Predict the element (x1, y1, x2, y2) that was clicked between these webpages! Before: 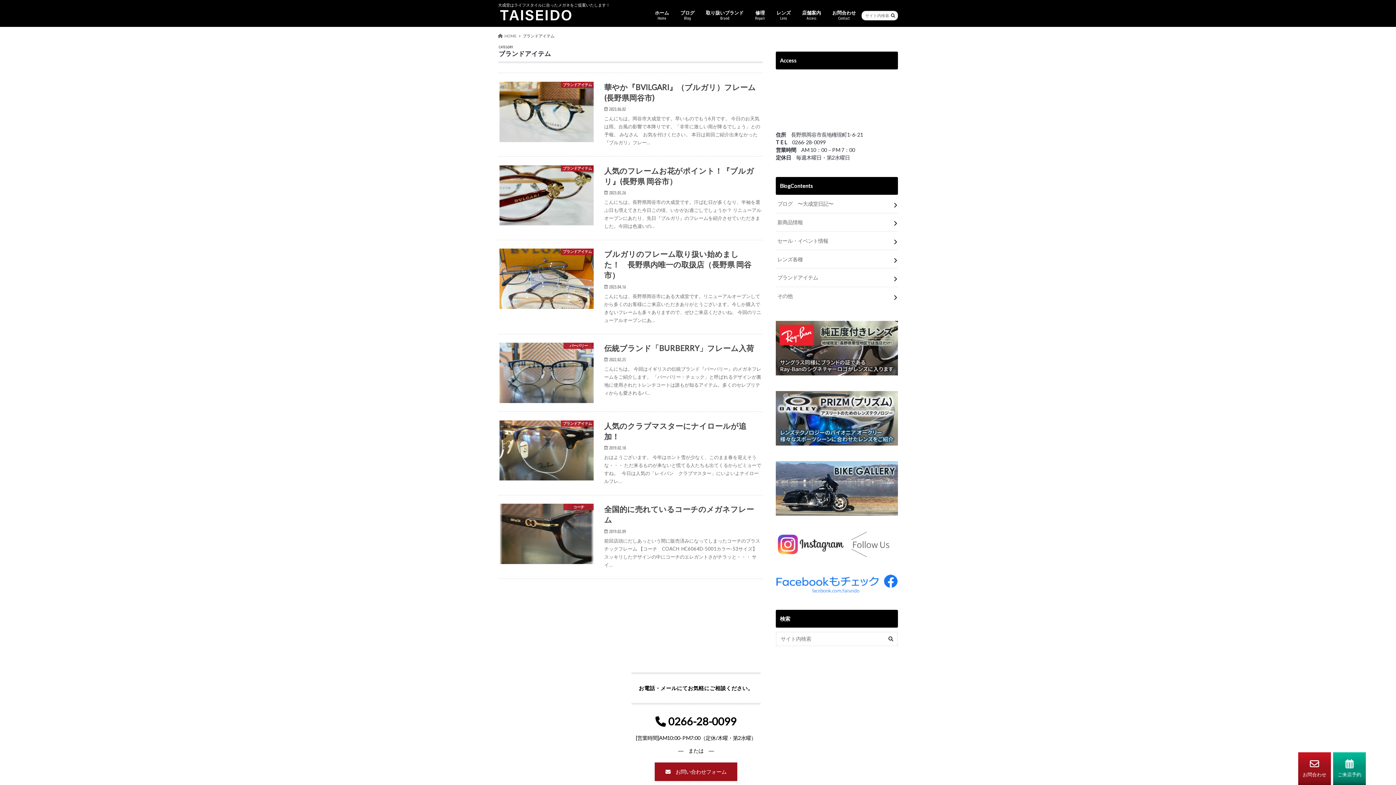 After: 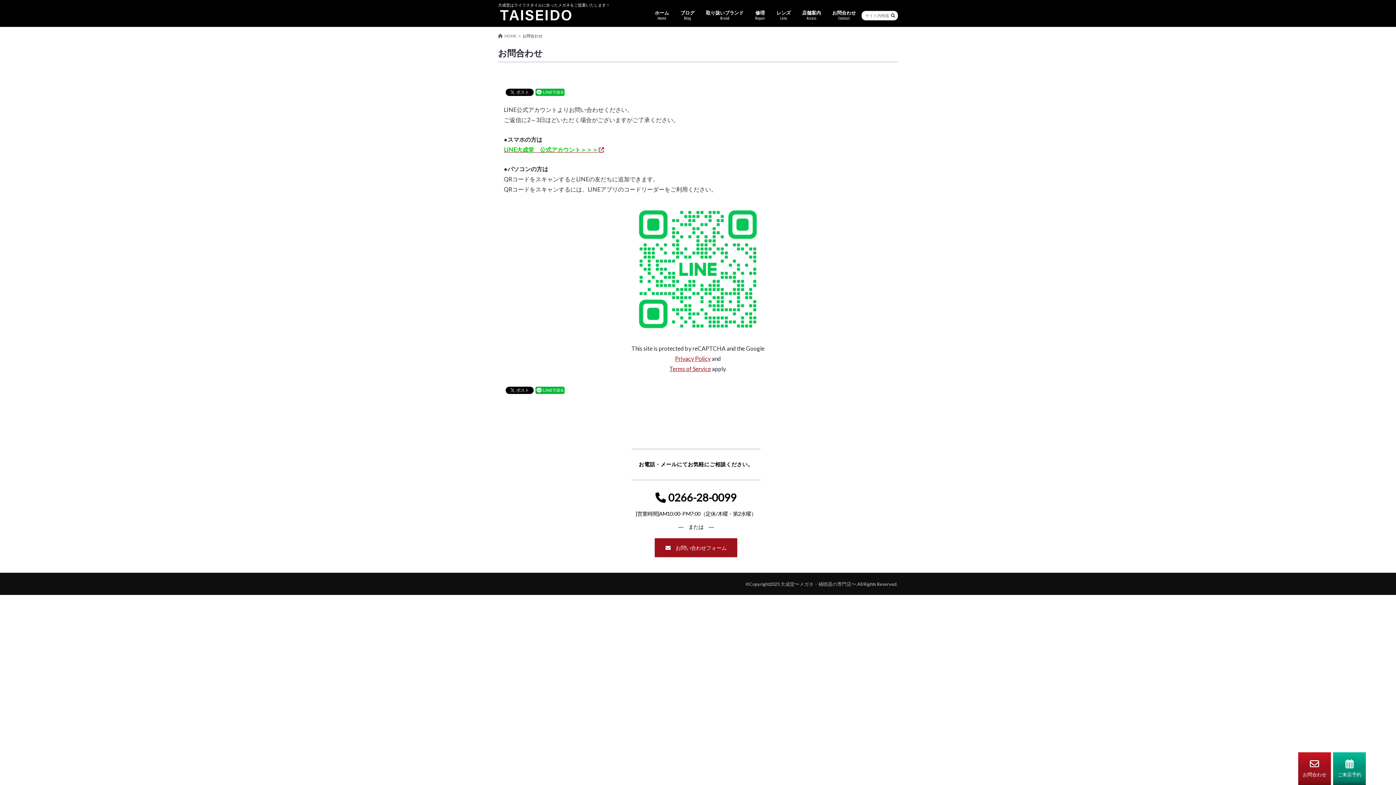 Action: label: 
お問合わせ bbox: (1303, 759, 1326, 779)